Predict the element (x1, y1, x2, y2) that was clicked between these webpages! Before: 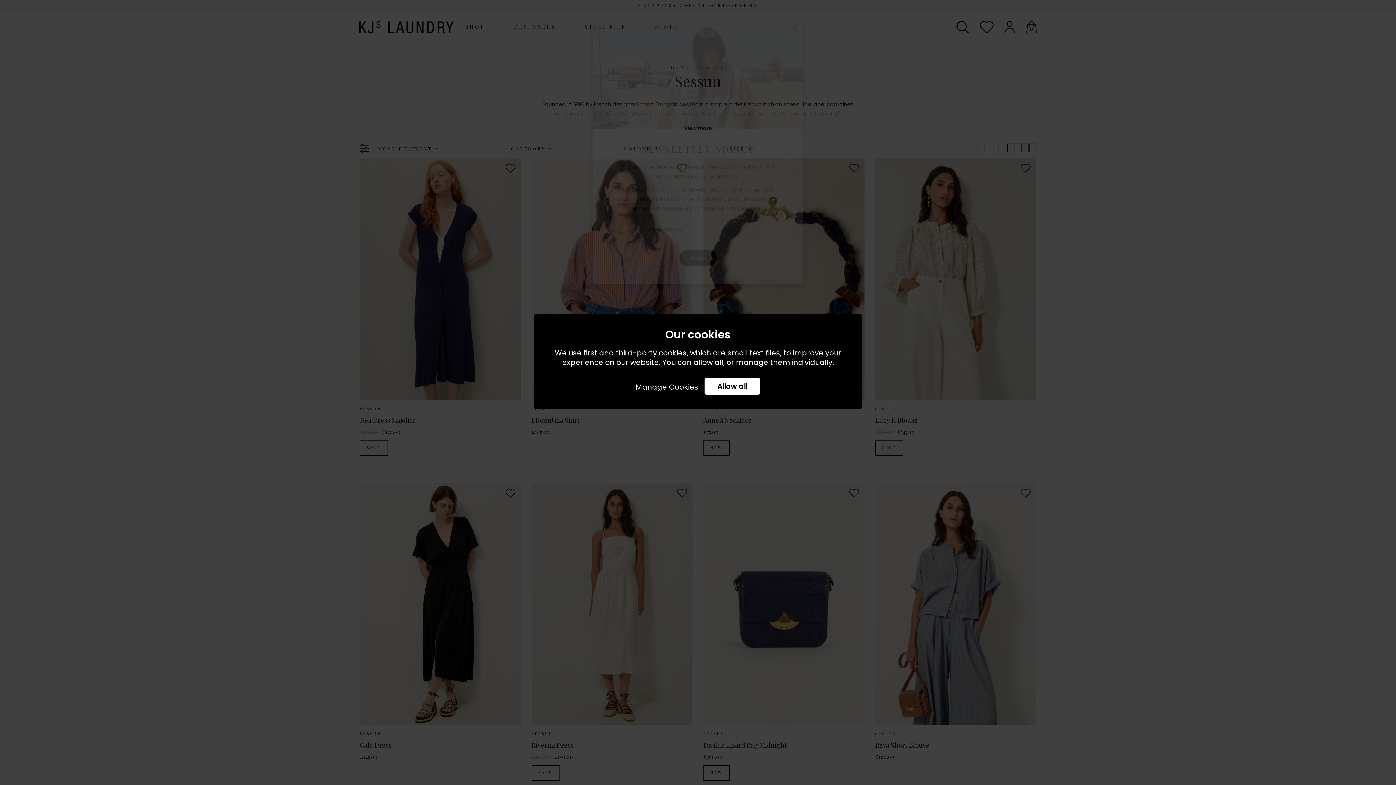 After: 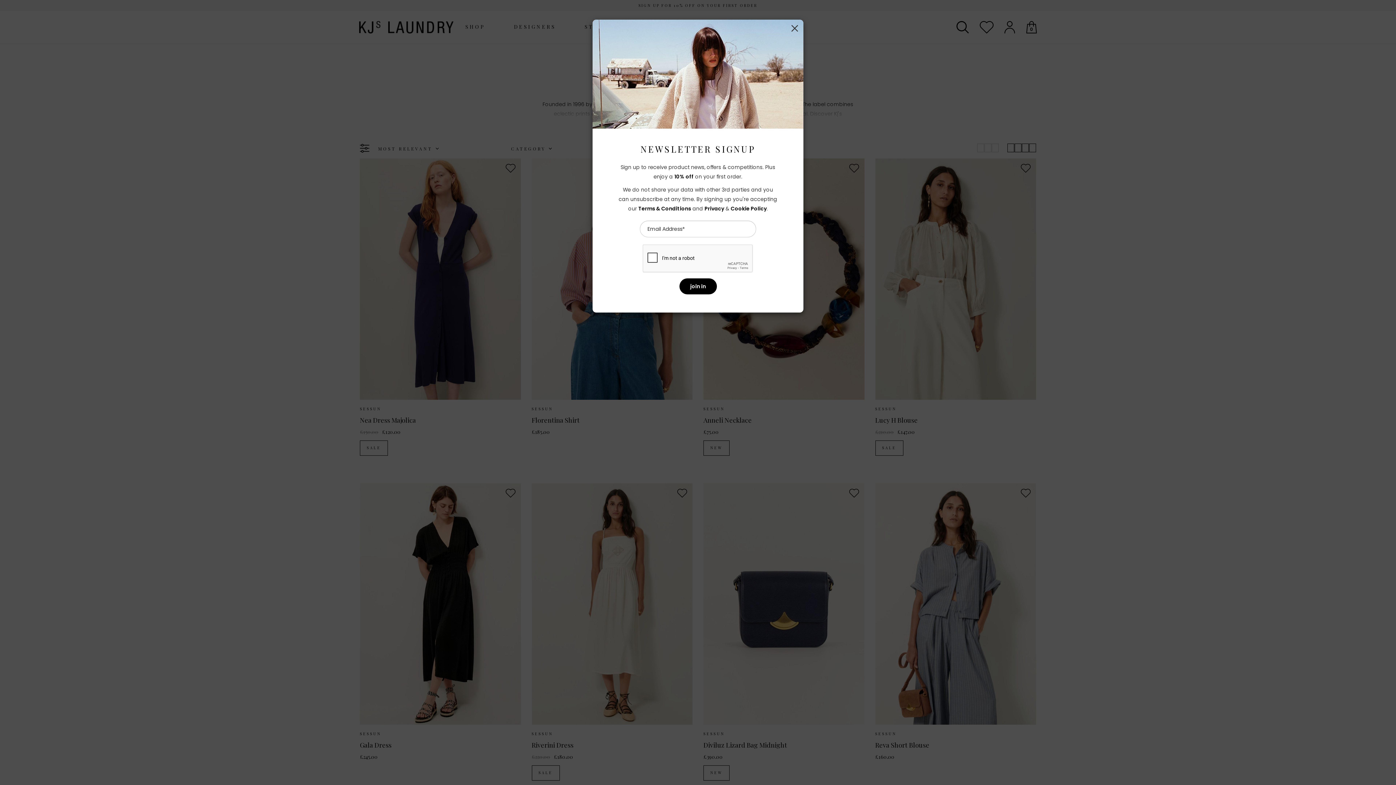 Action: label: Allow all bbox: (704, 378, 760, 394)